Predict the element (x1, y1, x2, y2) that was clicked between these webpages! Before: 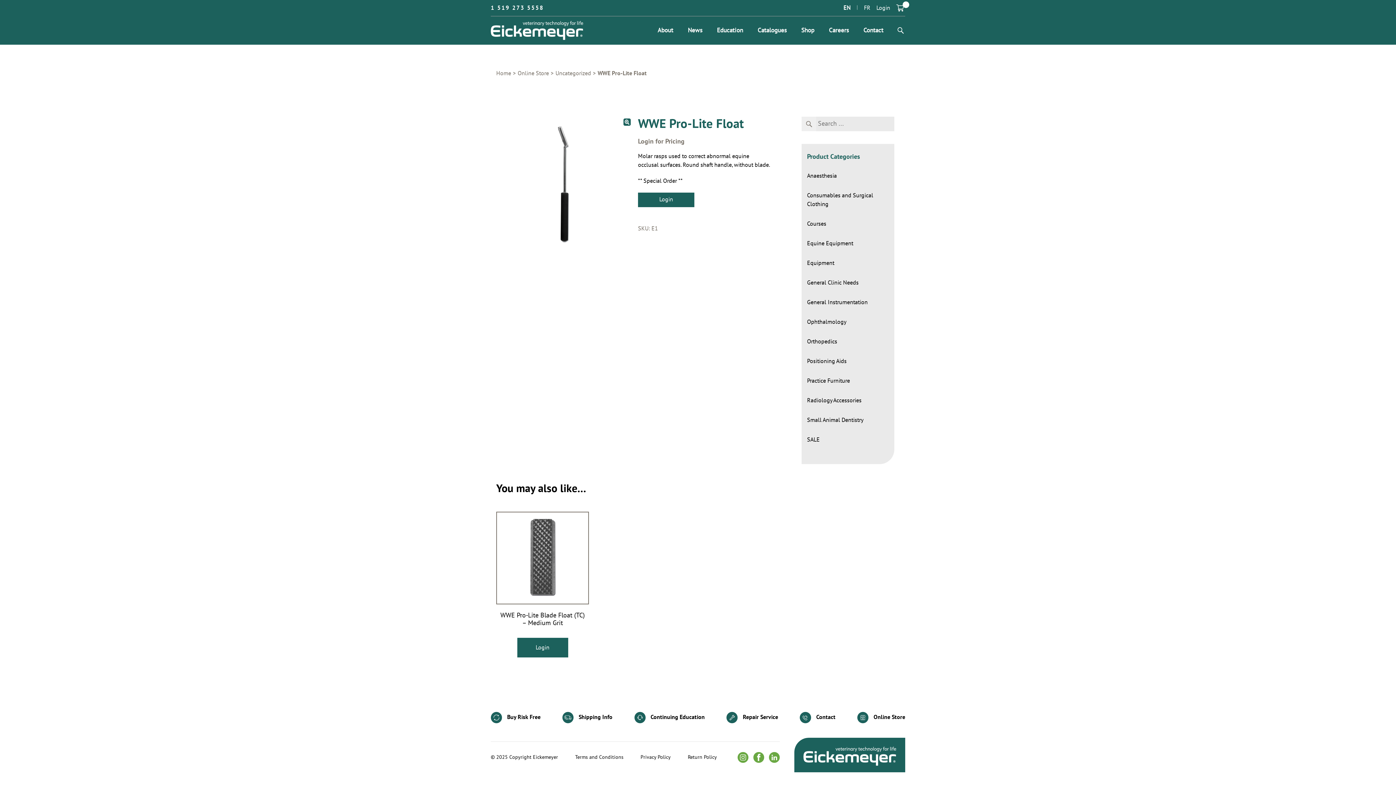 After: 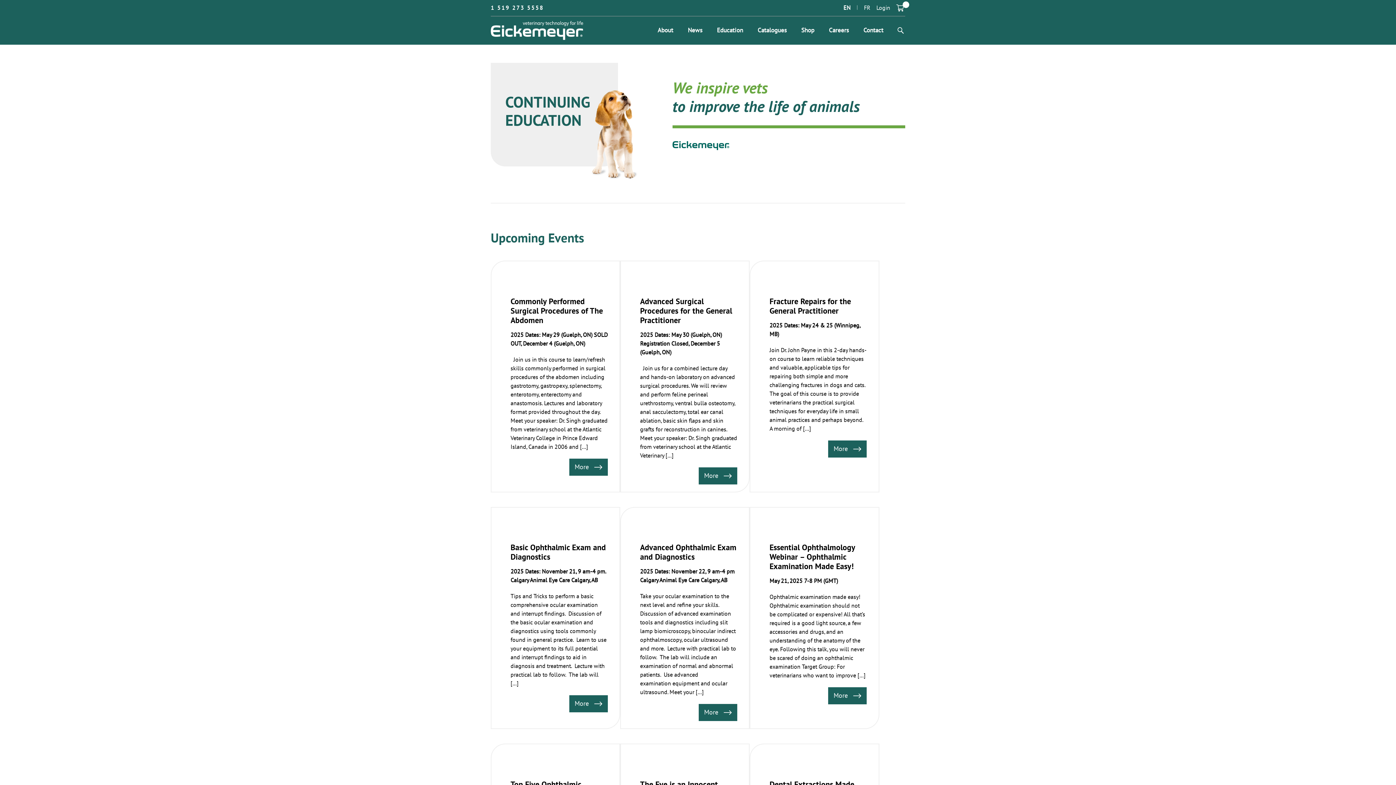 Action: label:  Continuing Education bbox: (634, 712, 704, 723)